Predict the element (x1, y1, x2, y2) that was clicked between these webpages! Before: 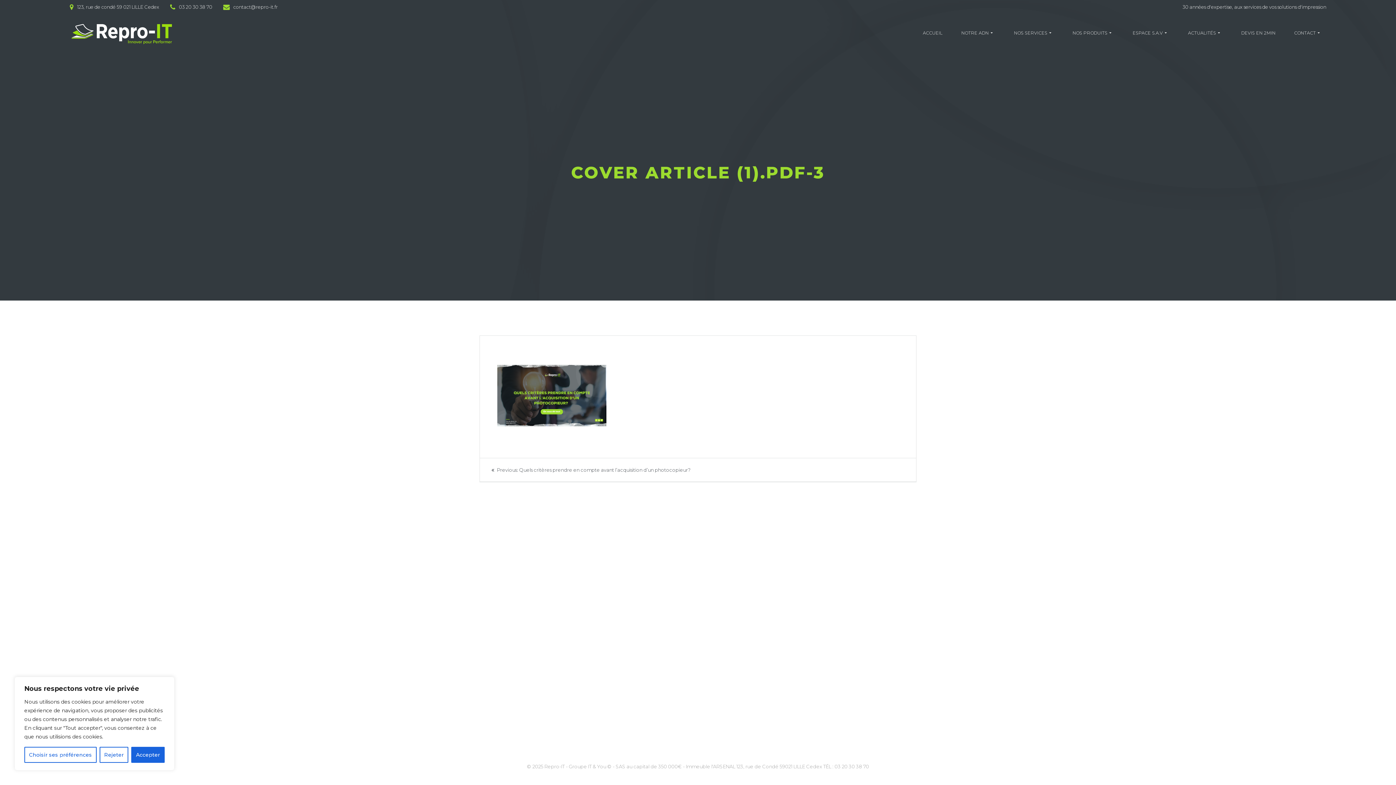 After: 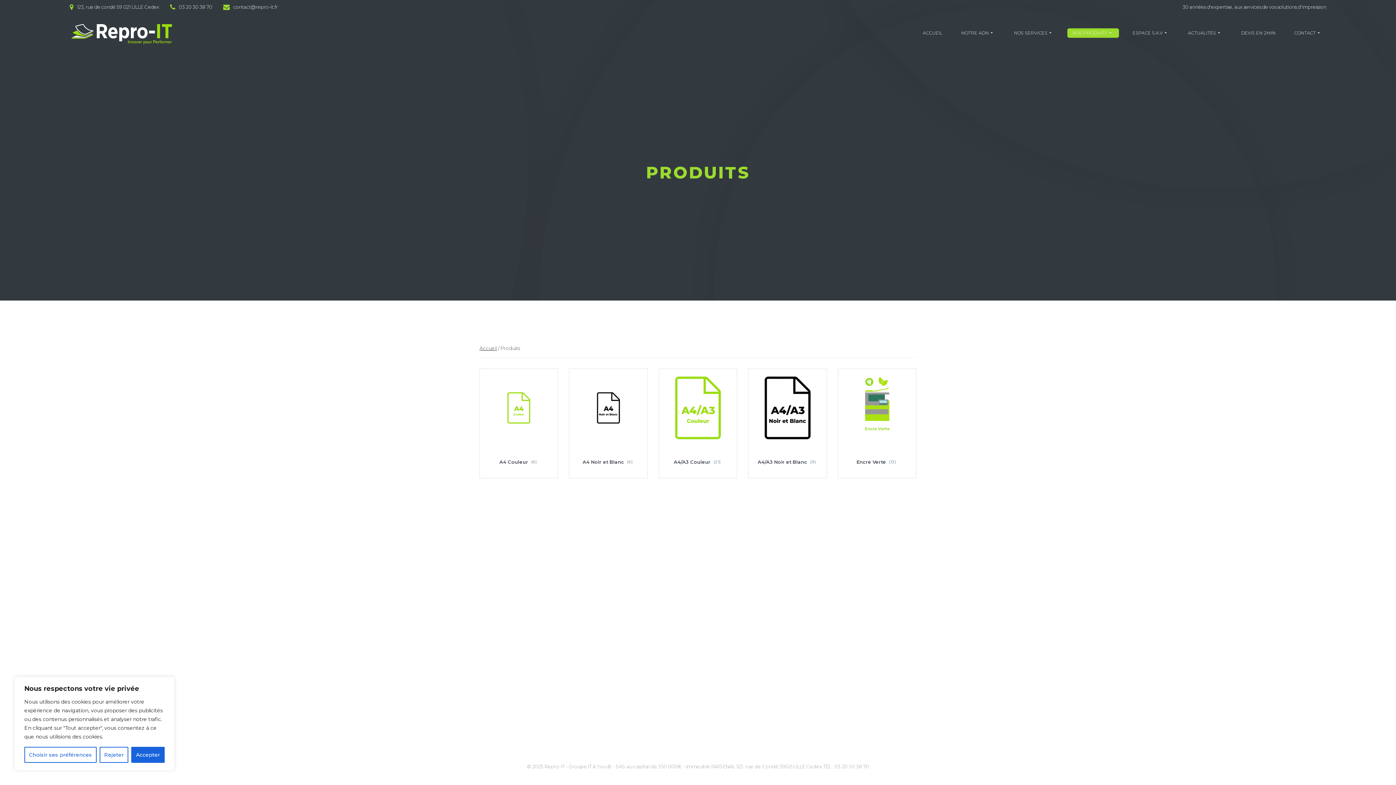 Action: label: NOS PRODUITS bbox: (1068, 29, 1118, 37)